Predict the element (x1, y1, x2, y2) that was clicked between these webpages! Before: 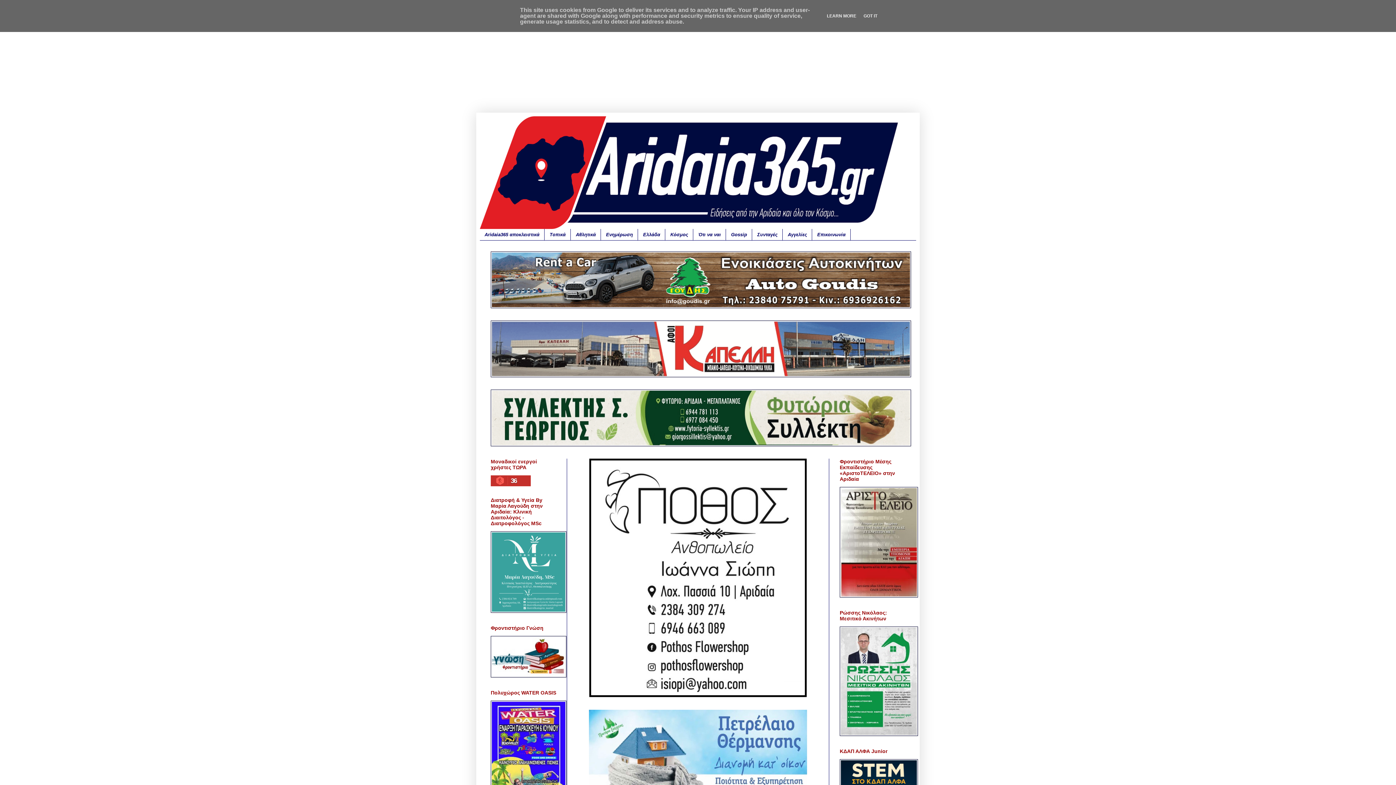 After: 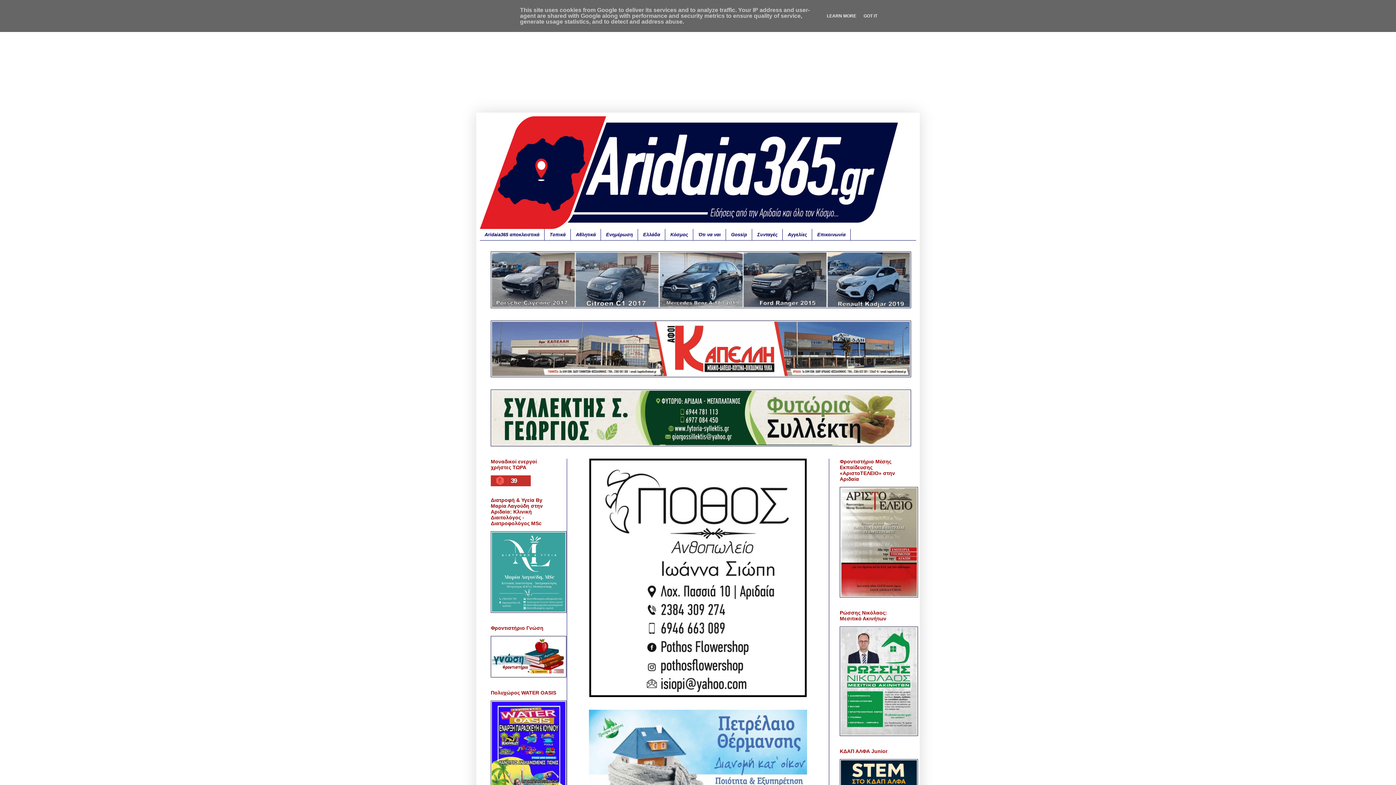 Action: label: Ενημέρωση bbox: (601, 229, 638, 240)